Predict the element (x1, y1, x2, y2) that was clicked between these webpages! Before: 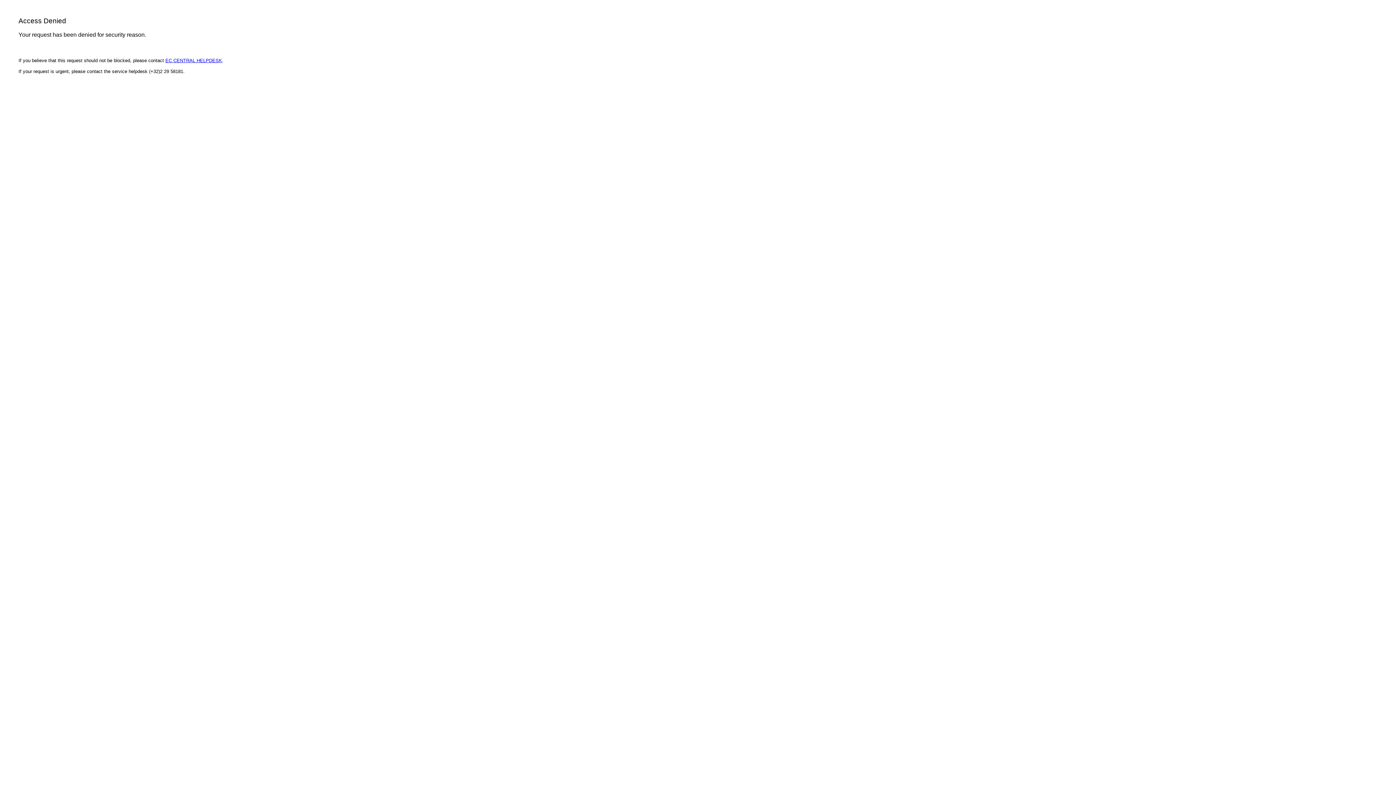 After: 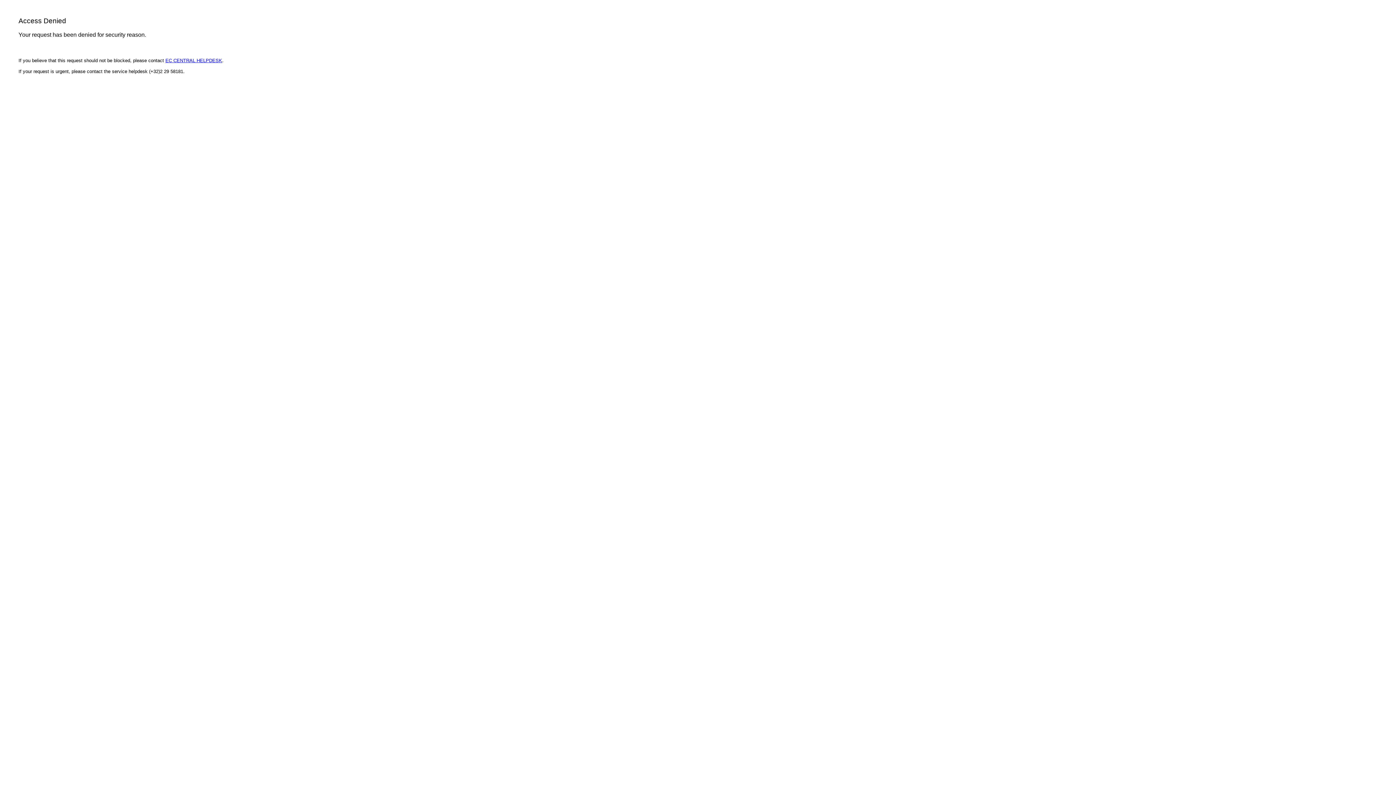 Action: bbox: (165, 57, 222, 63) label: EC CENTRAL HELPDESK